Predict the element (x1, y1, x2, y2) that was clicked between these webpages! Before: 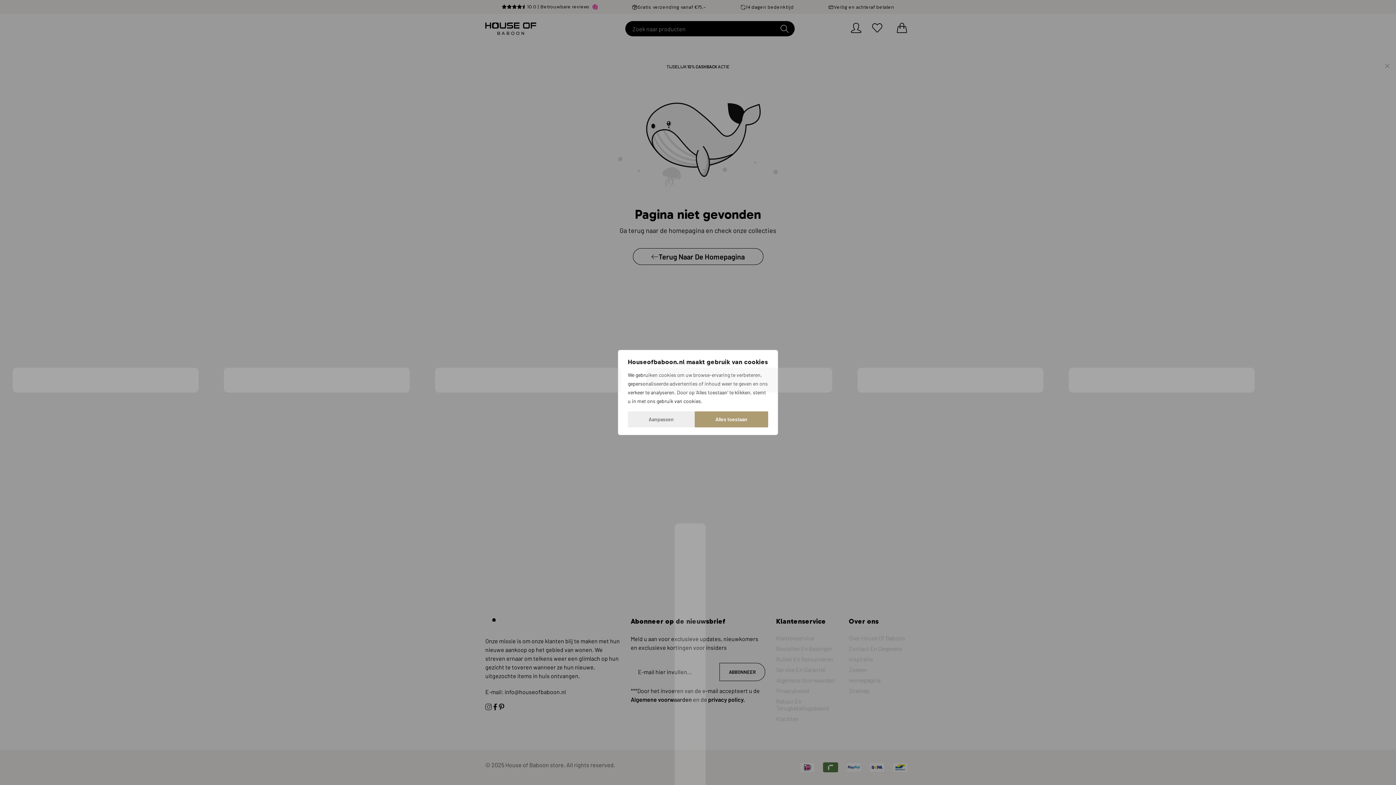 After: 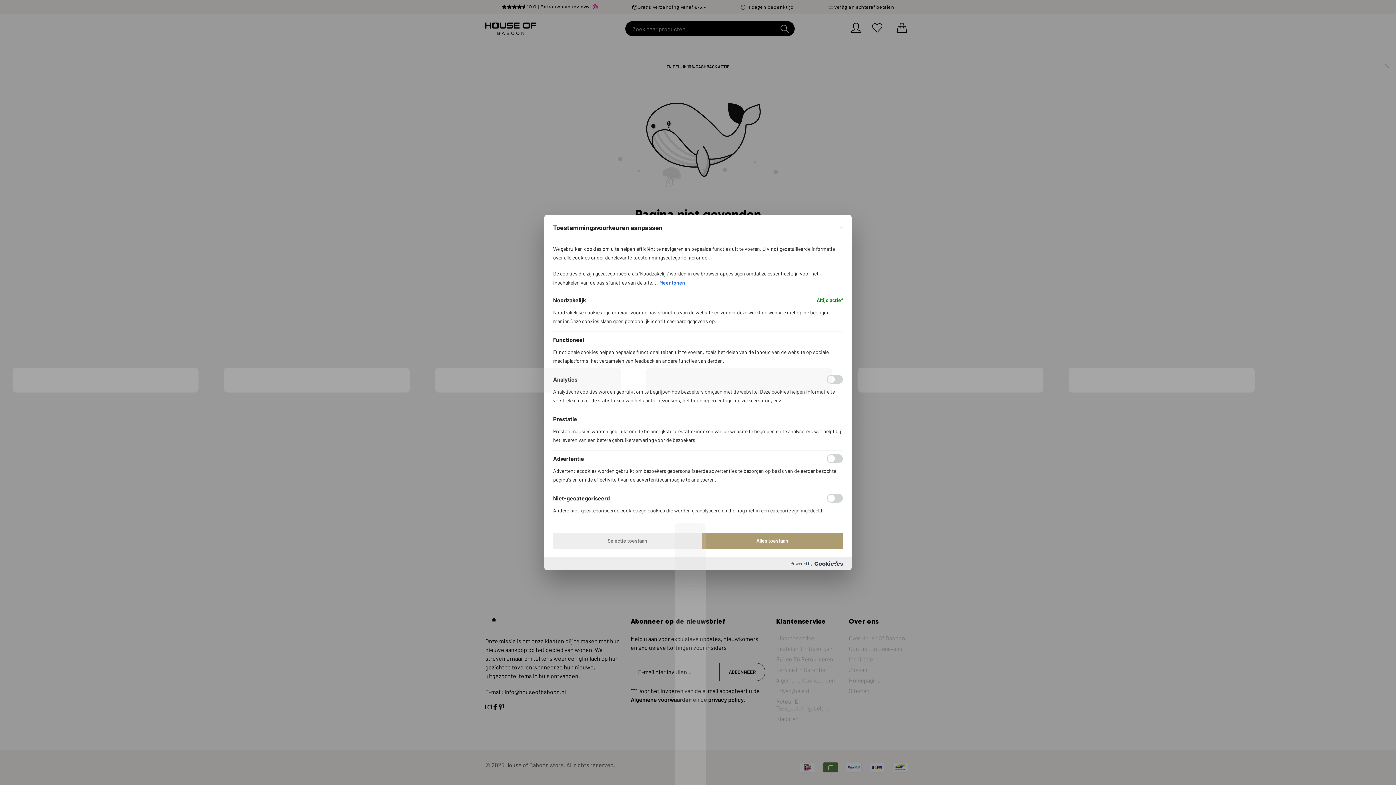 Action: label: Aanpassen bbox: (628, 411, 694, 427)